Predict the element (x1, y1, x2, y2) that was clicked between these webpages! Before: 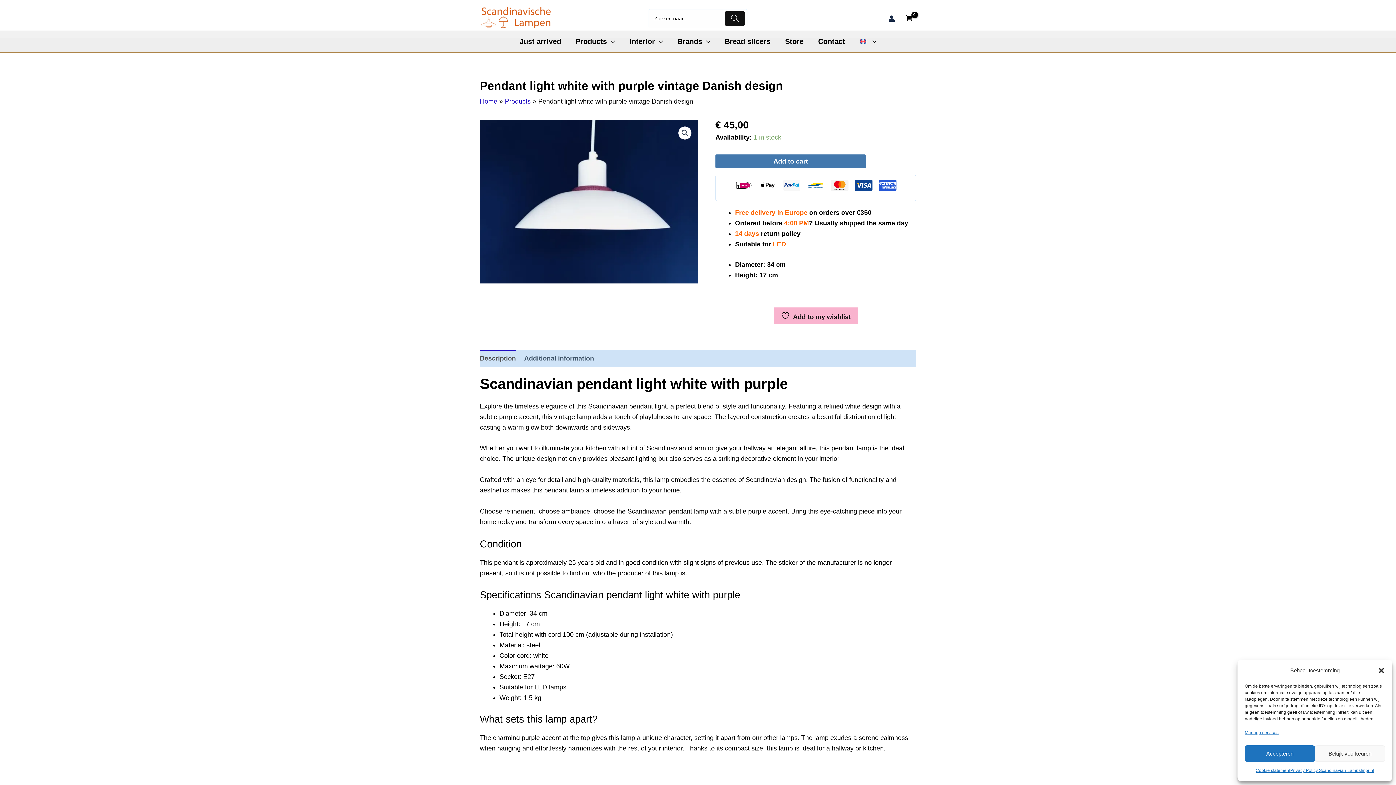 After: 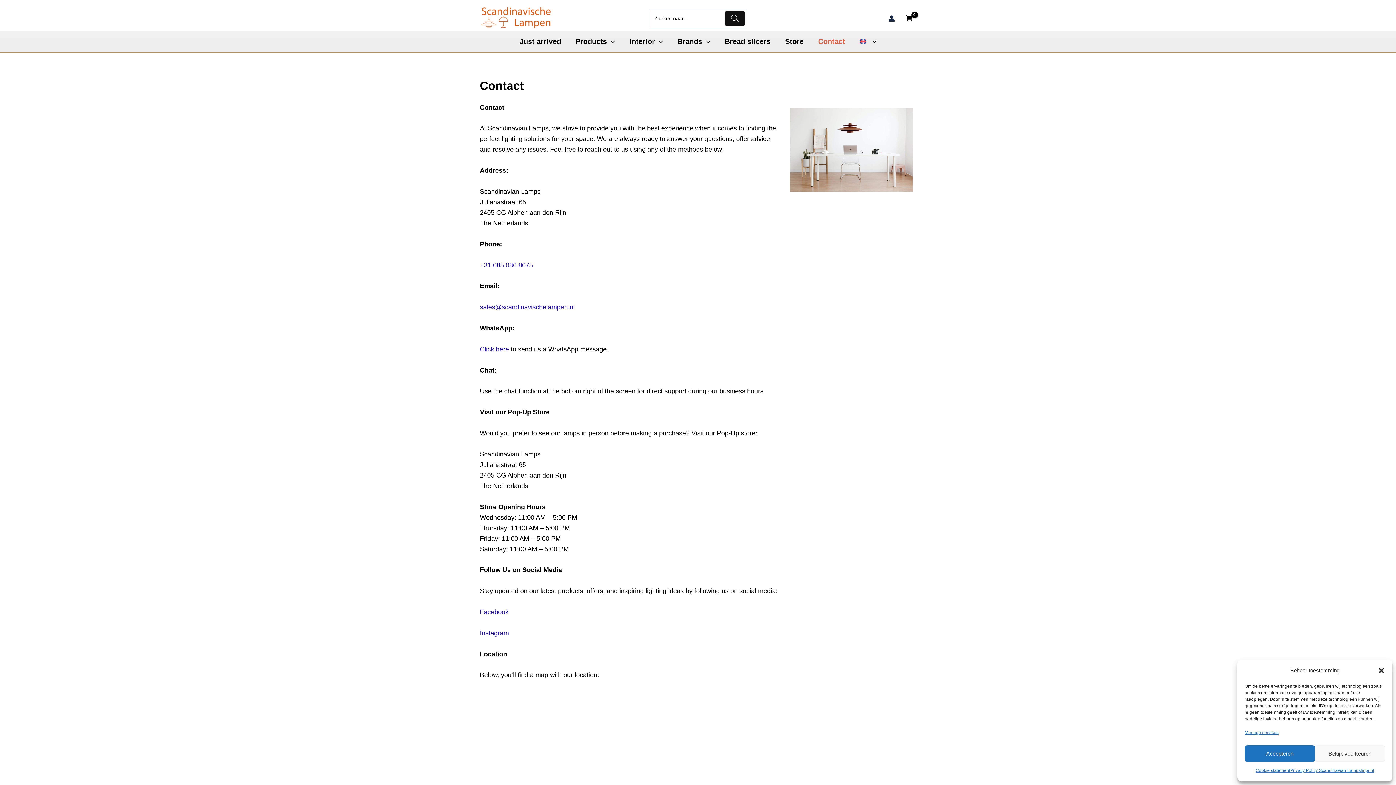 Action: label: Contact bbox: (811, 30, 852, 52)